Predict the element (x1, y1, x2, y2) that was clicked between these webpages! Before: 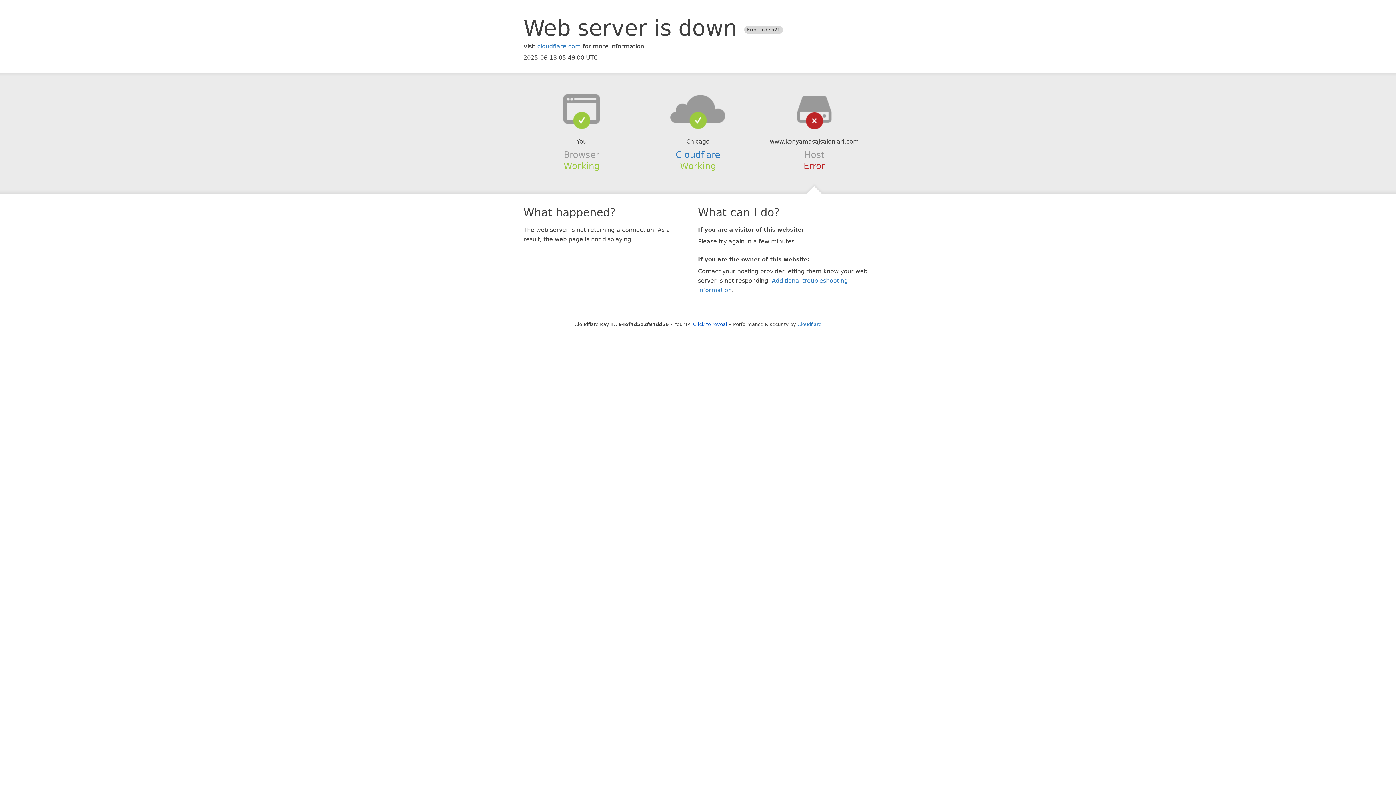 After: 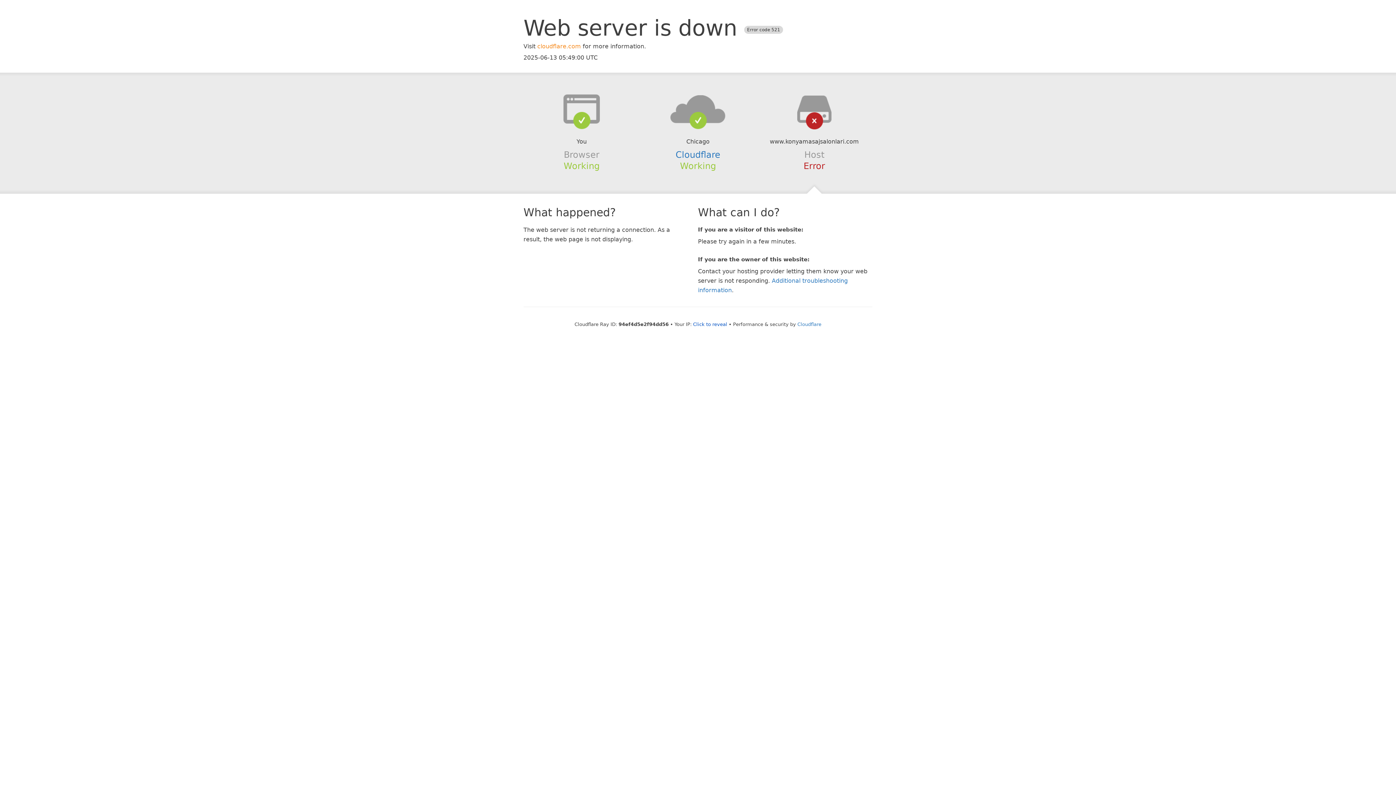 Action: bbox: (537, 42, 581, 49) label: cloudflare.com